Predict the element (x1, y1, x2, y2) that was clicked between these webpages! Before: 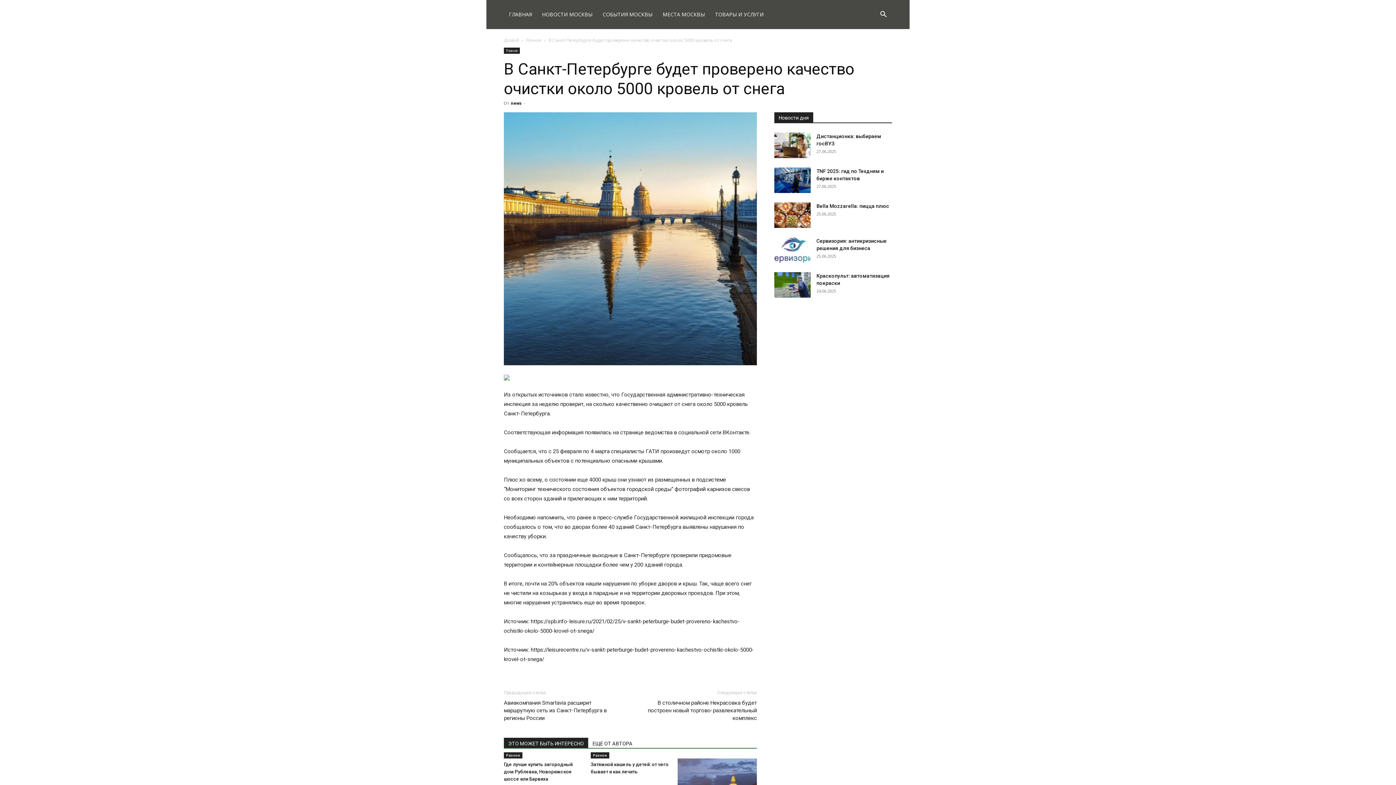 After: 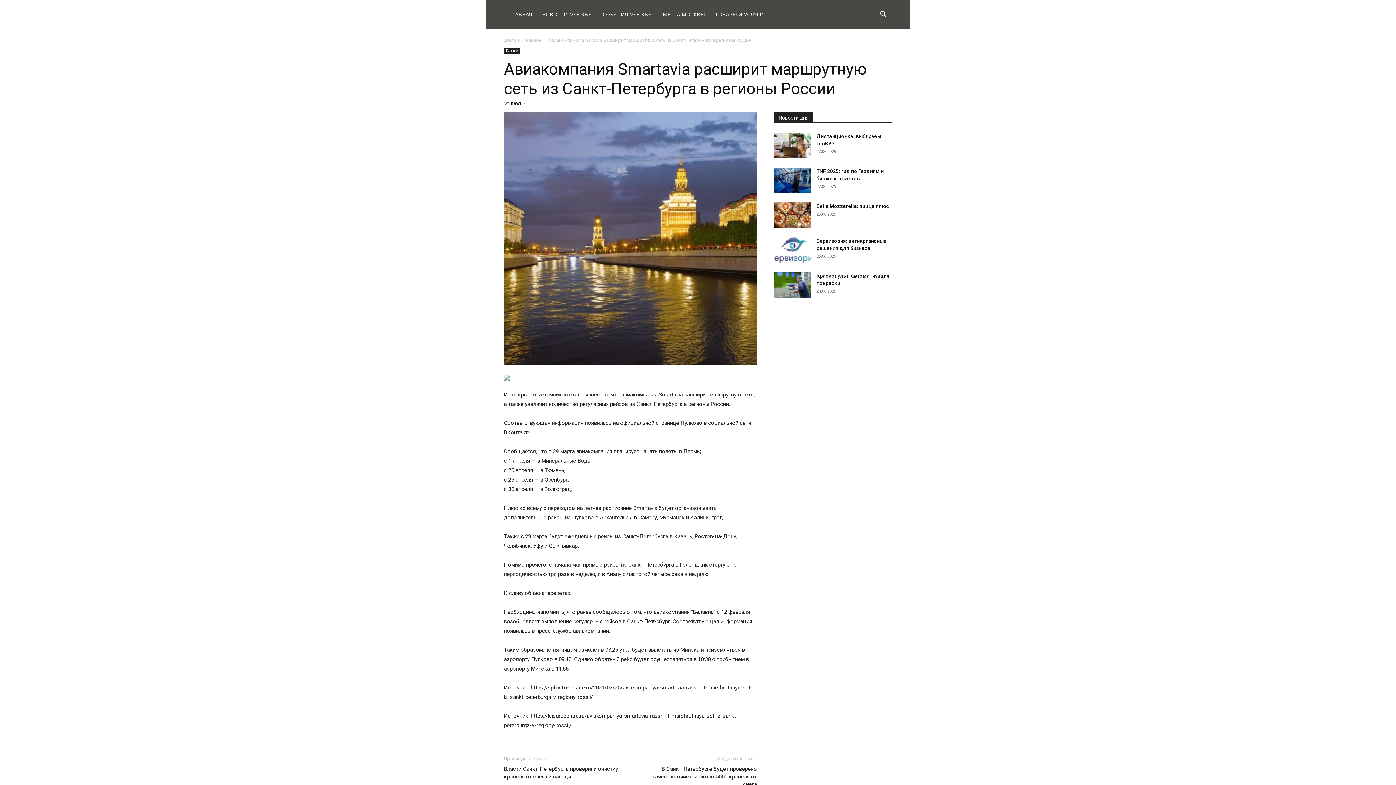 Action: label: Авиакомпания Smartavia расширит маршрутную сеть из Санкт-Петербурга в регионы России bbox: (504, 699, 621, 722)